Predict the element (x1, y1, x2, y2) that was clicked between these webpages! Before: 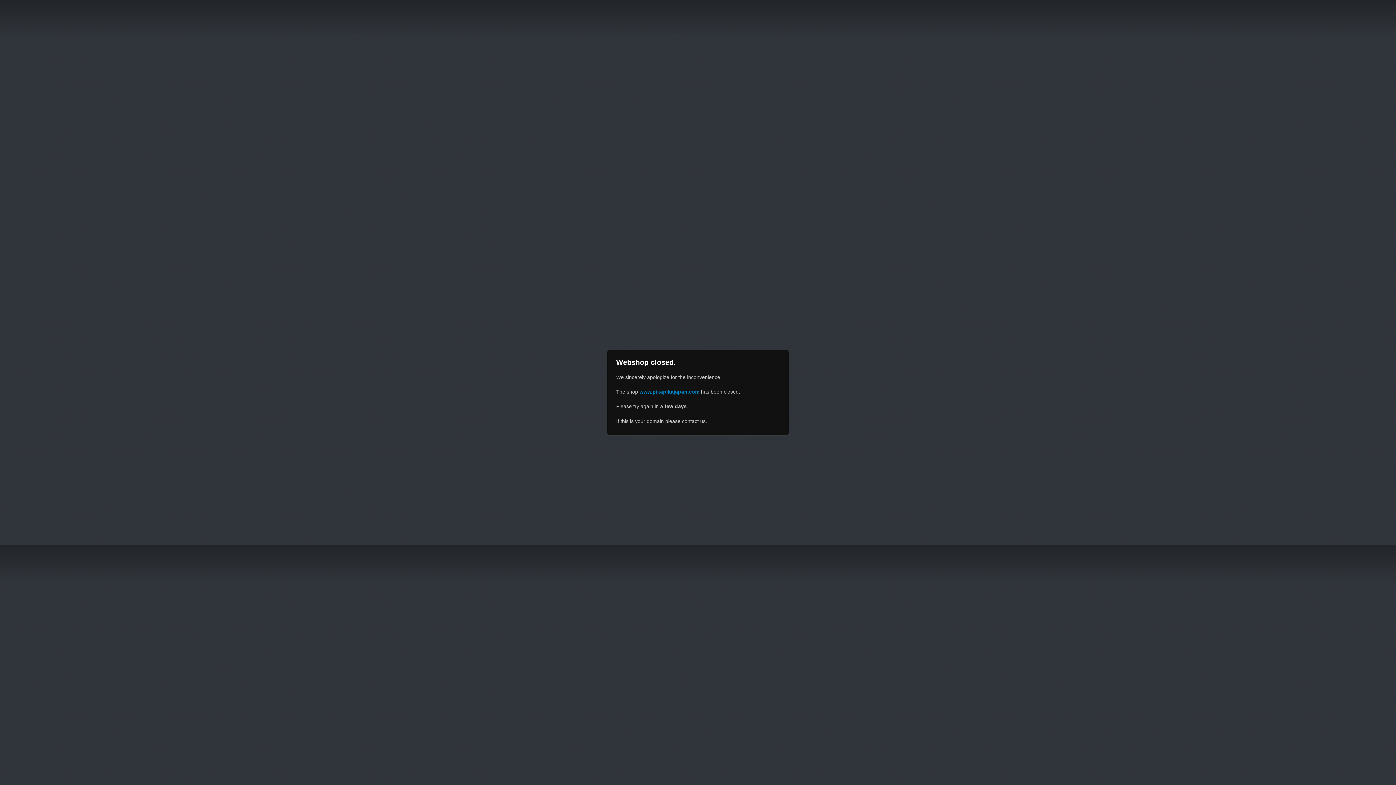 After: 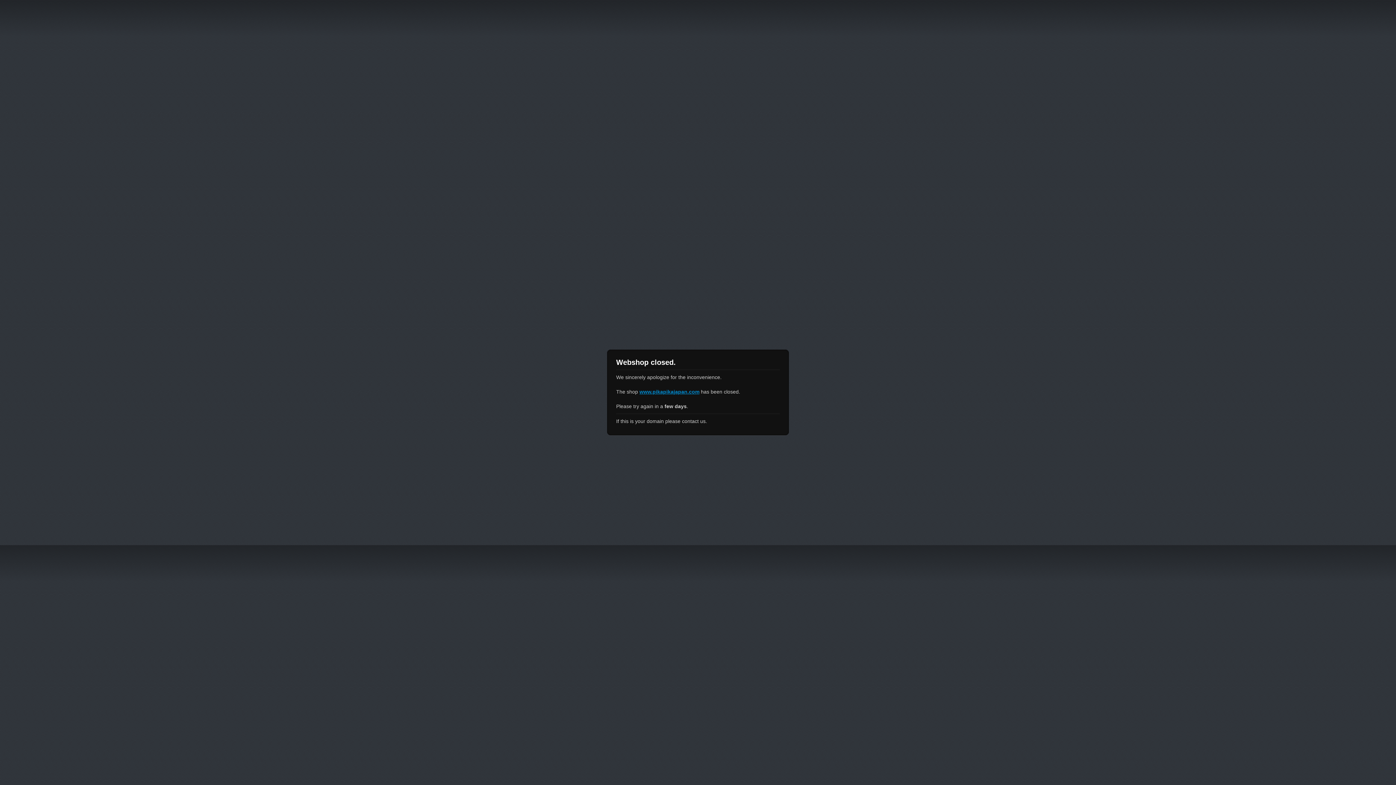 Action: label: www.pikapikajapan.com bbox: (639, 389, 699, 394)